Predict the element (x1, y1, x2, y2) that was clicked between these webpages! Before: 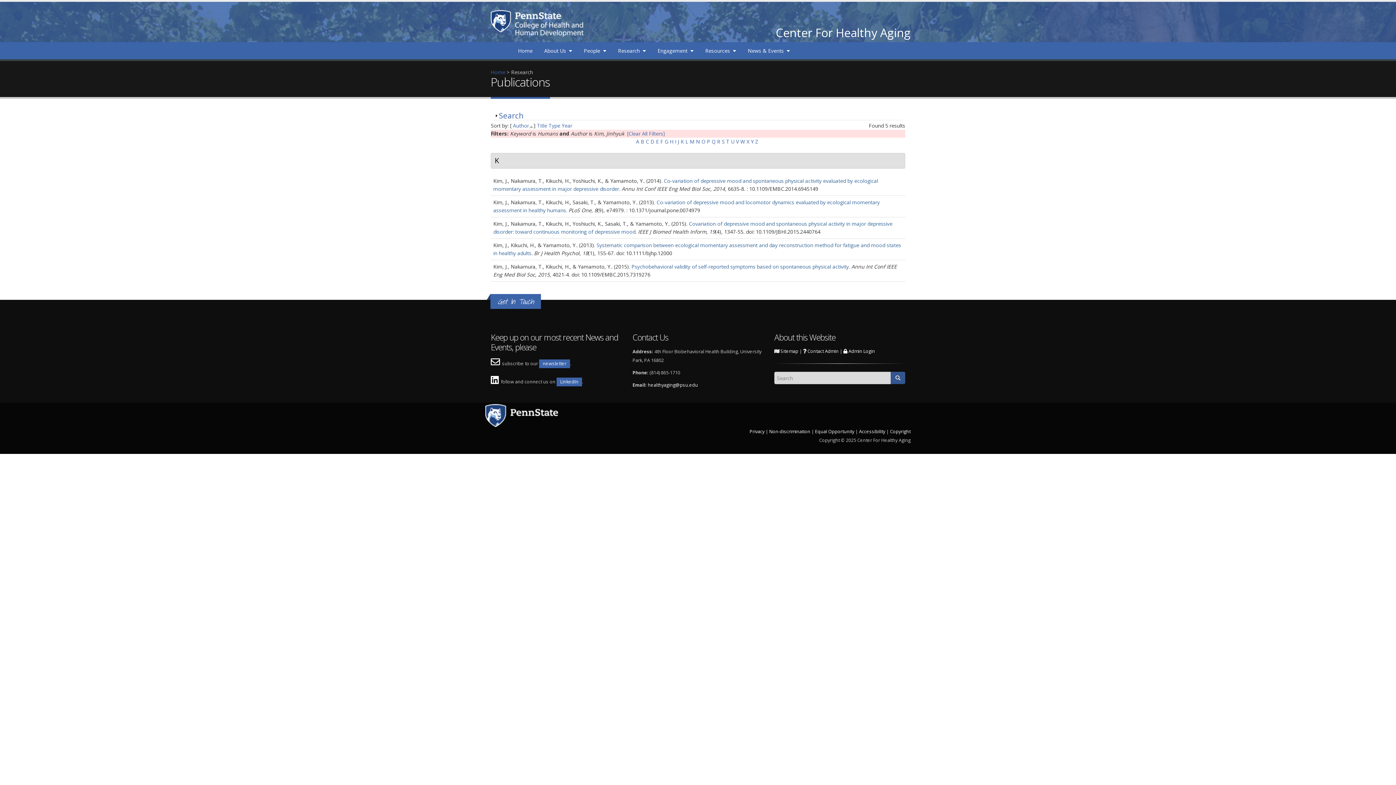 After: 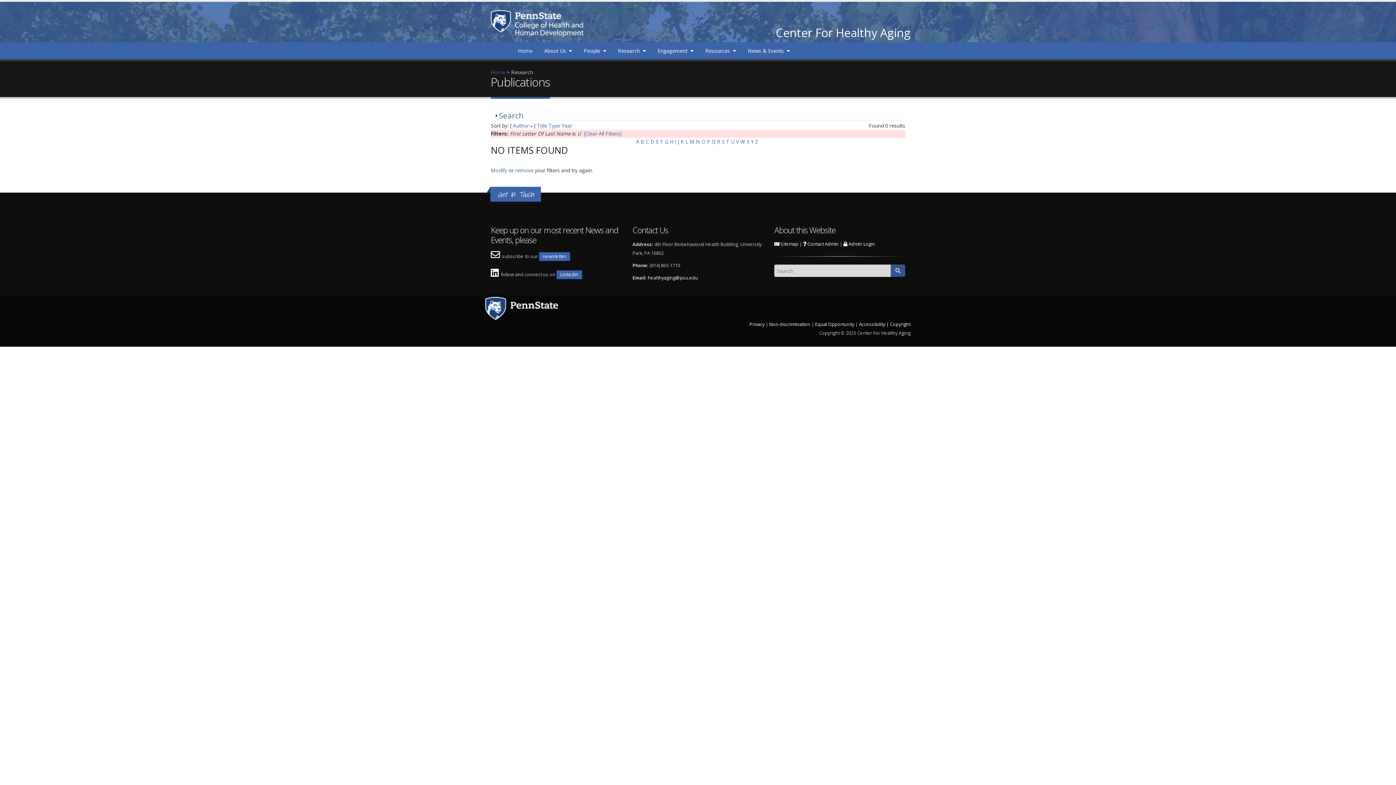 Action: label: U bbox: (731, 138, 734, 145)